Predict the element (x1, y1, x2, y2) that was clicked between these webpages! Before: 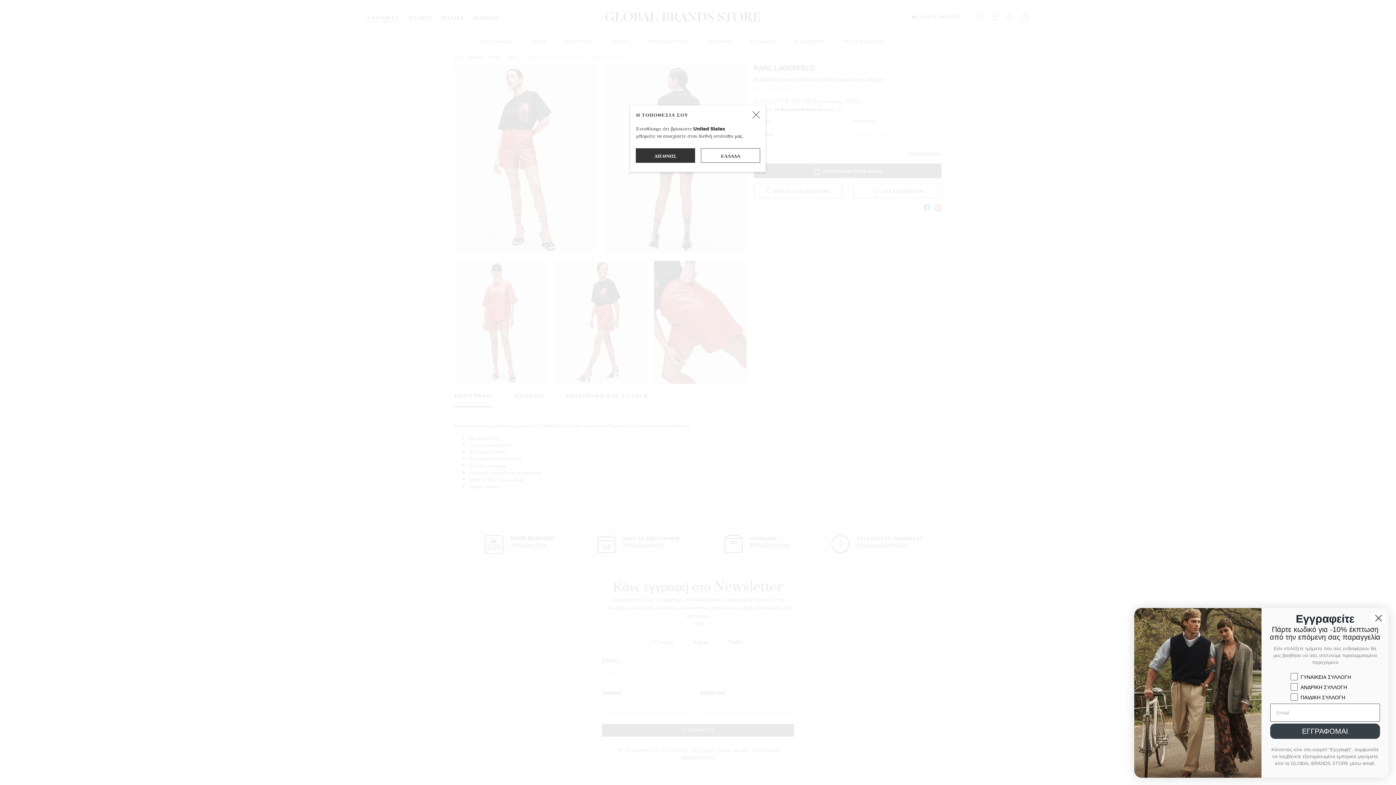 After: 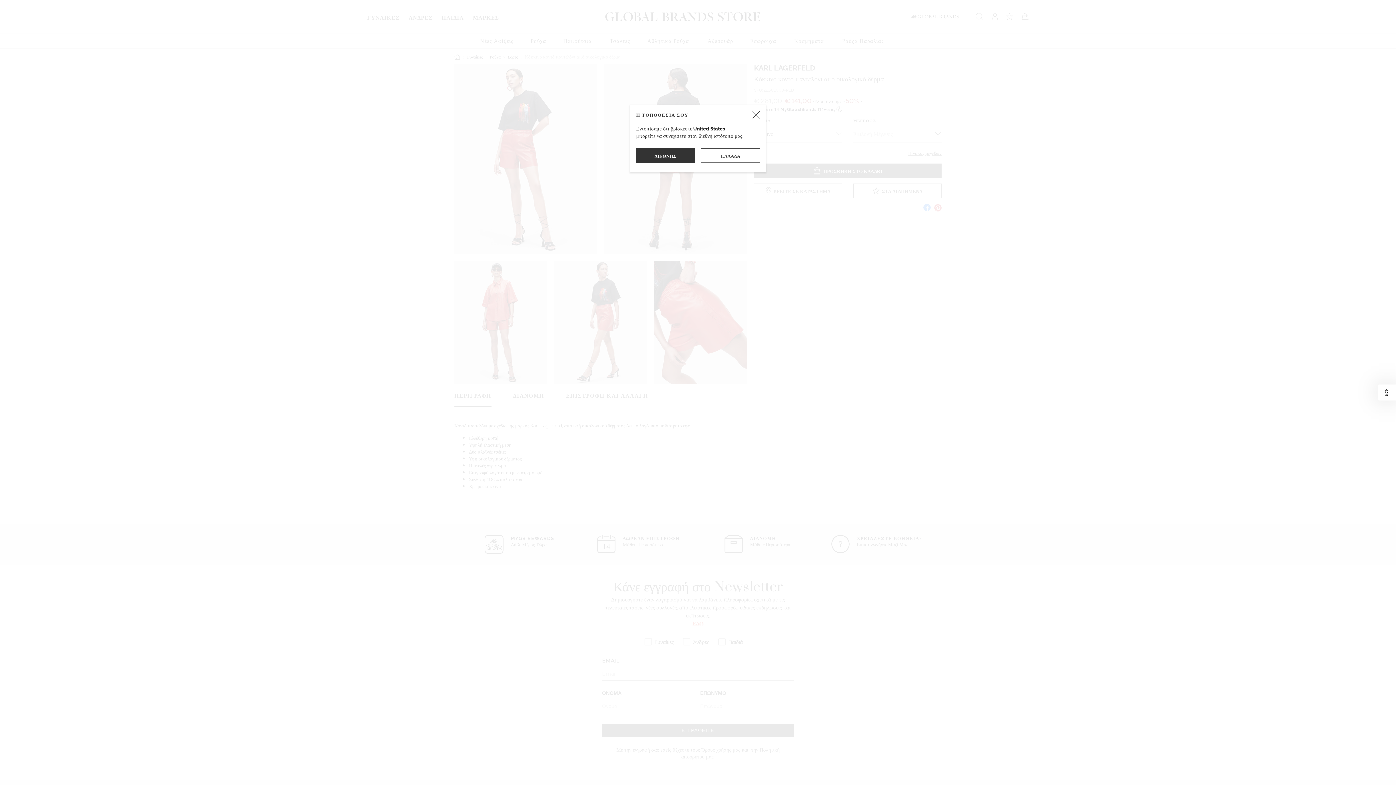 Action: label: Close dialog bbox: (1371, 611, 1386, 625)